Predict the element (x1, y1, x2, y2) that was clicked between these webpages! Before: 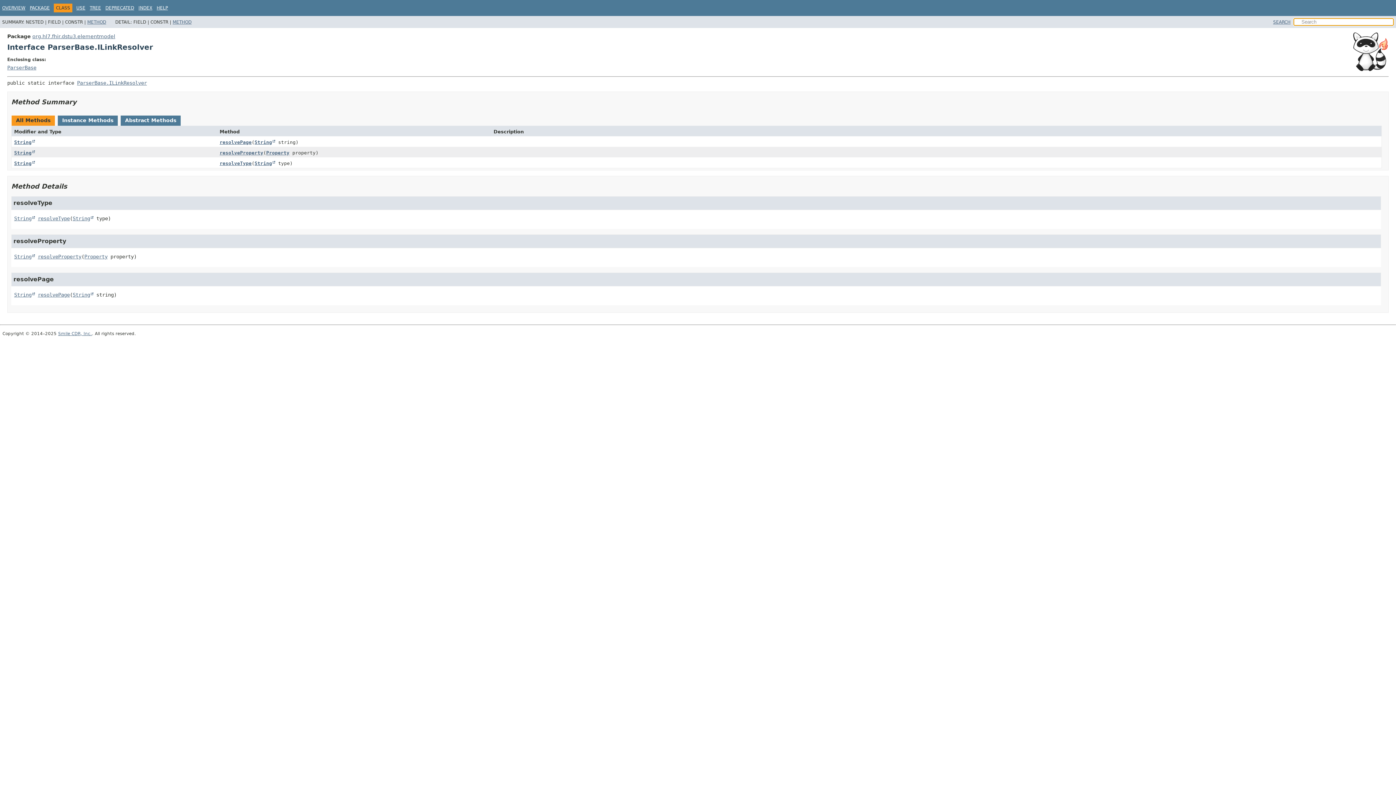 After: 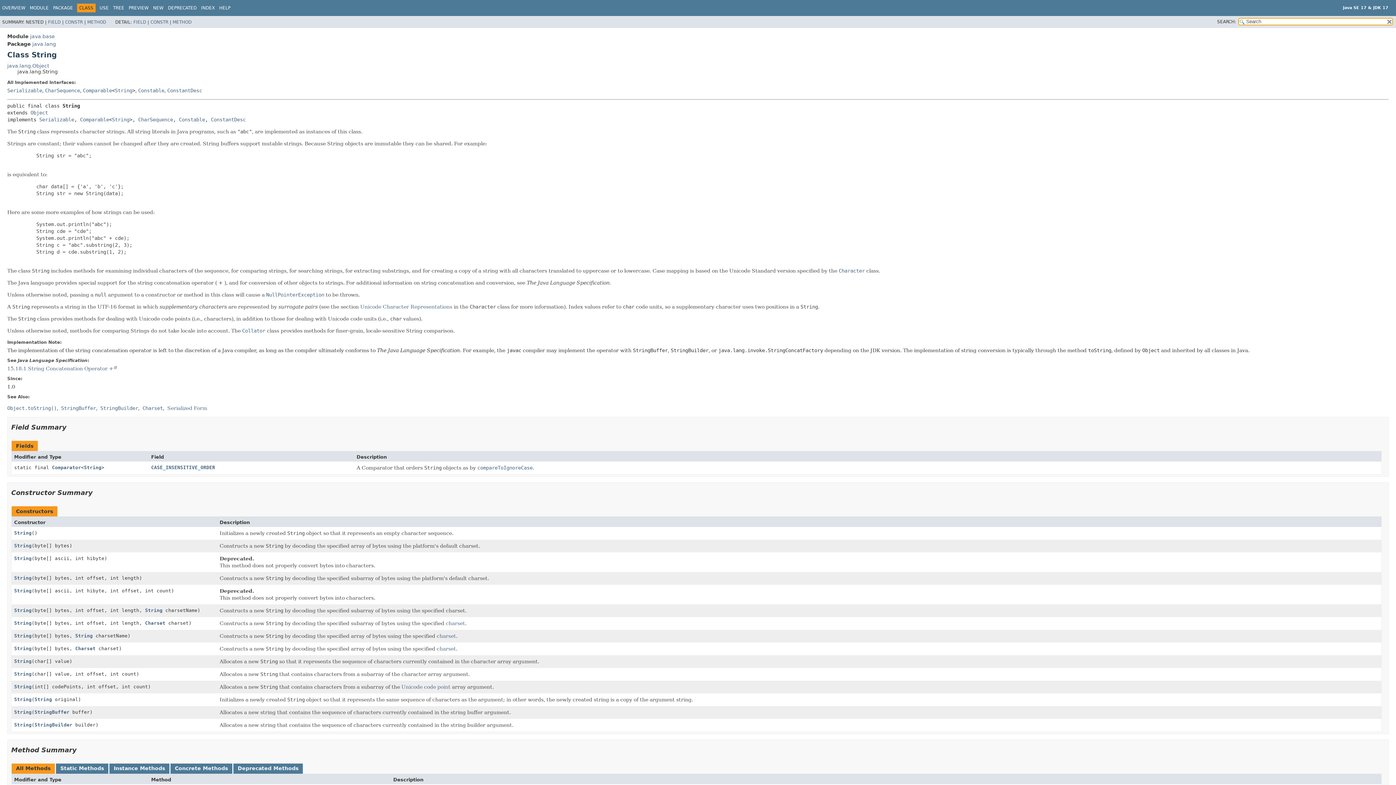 Action: label: String bbox: (72, 291, 93, 297)